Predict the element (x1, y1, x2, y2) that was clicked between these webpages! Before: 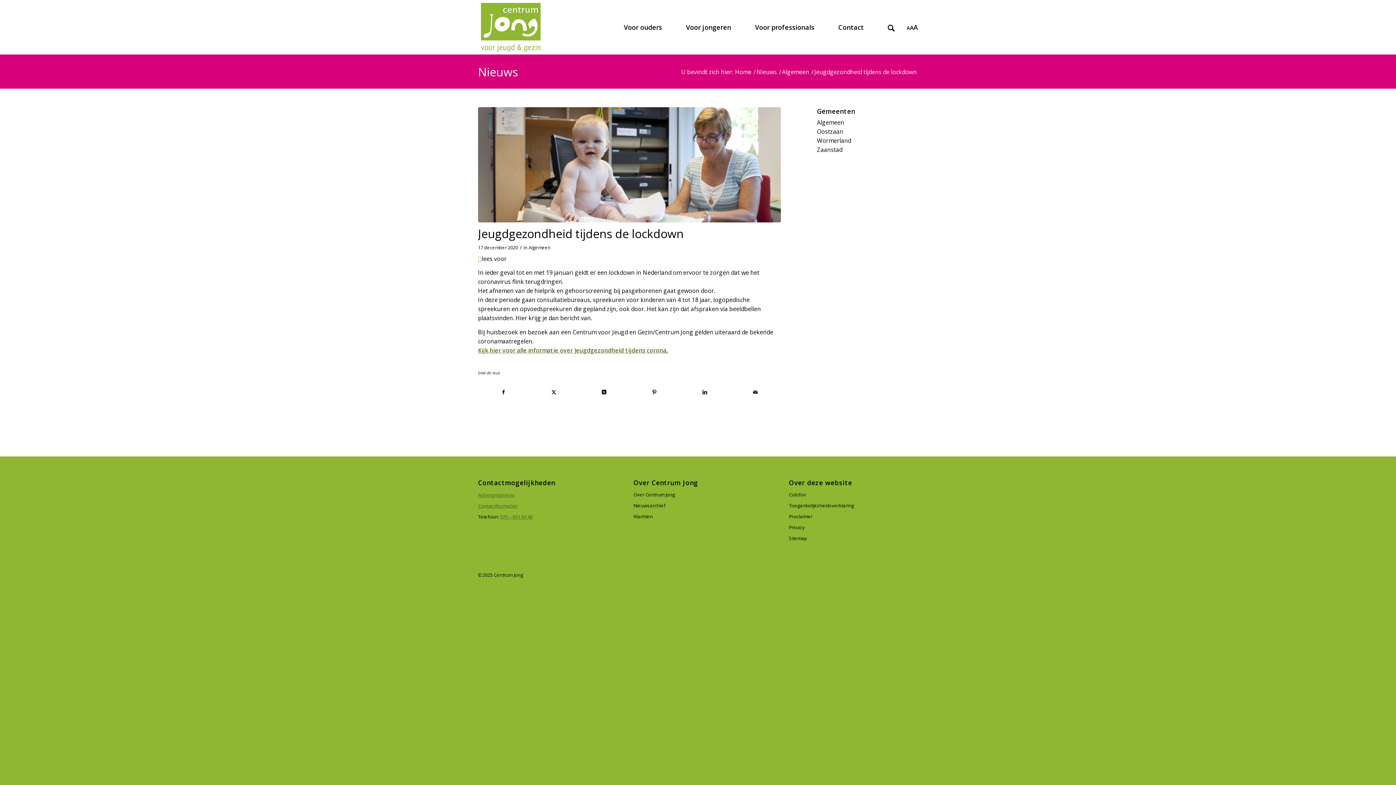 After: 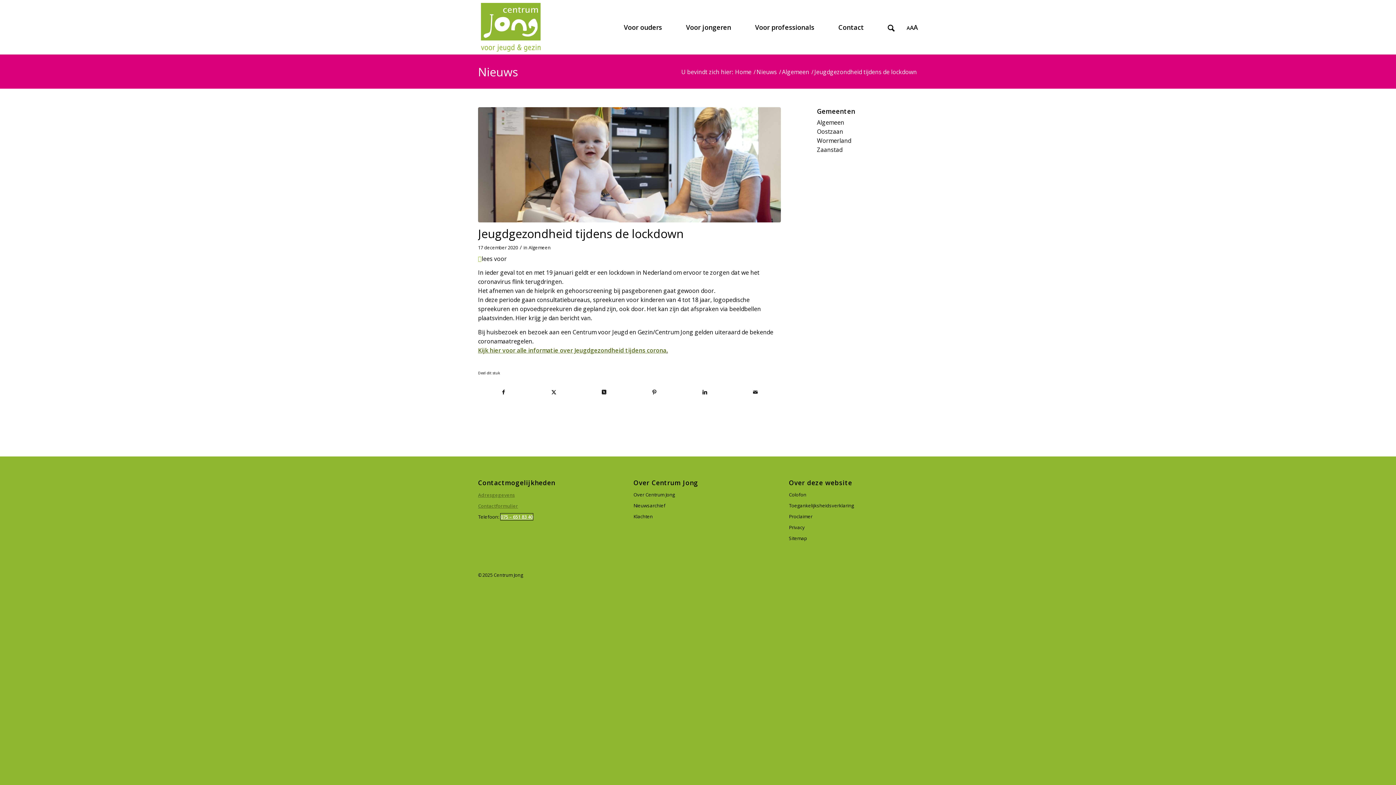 Action: label: 075 – 651 83 40 bbox: (500, 513, 532, 520)